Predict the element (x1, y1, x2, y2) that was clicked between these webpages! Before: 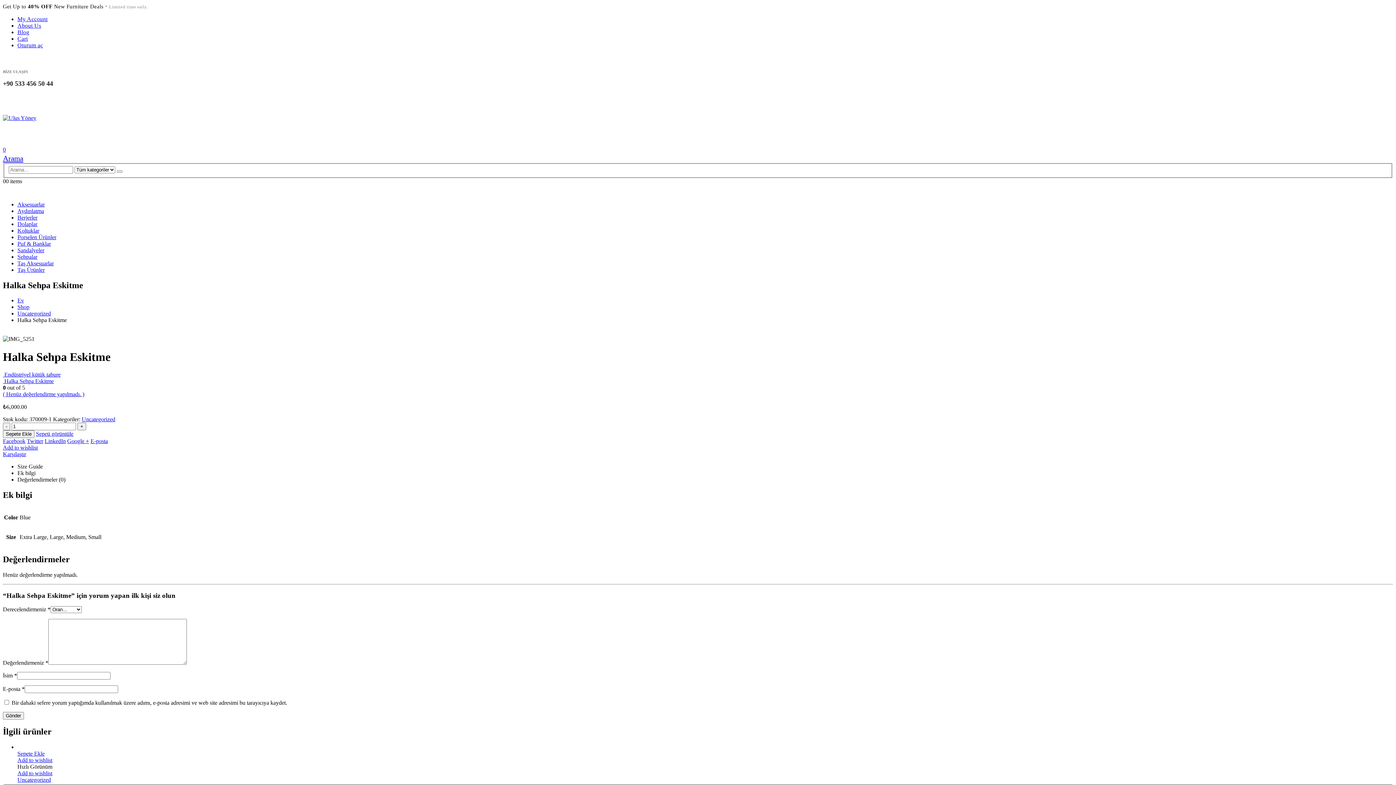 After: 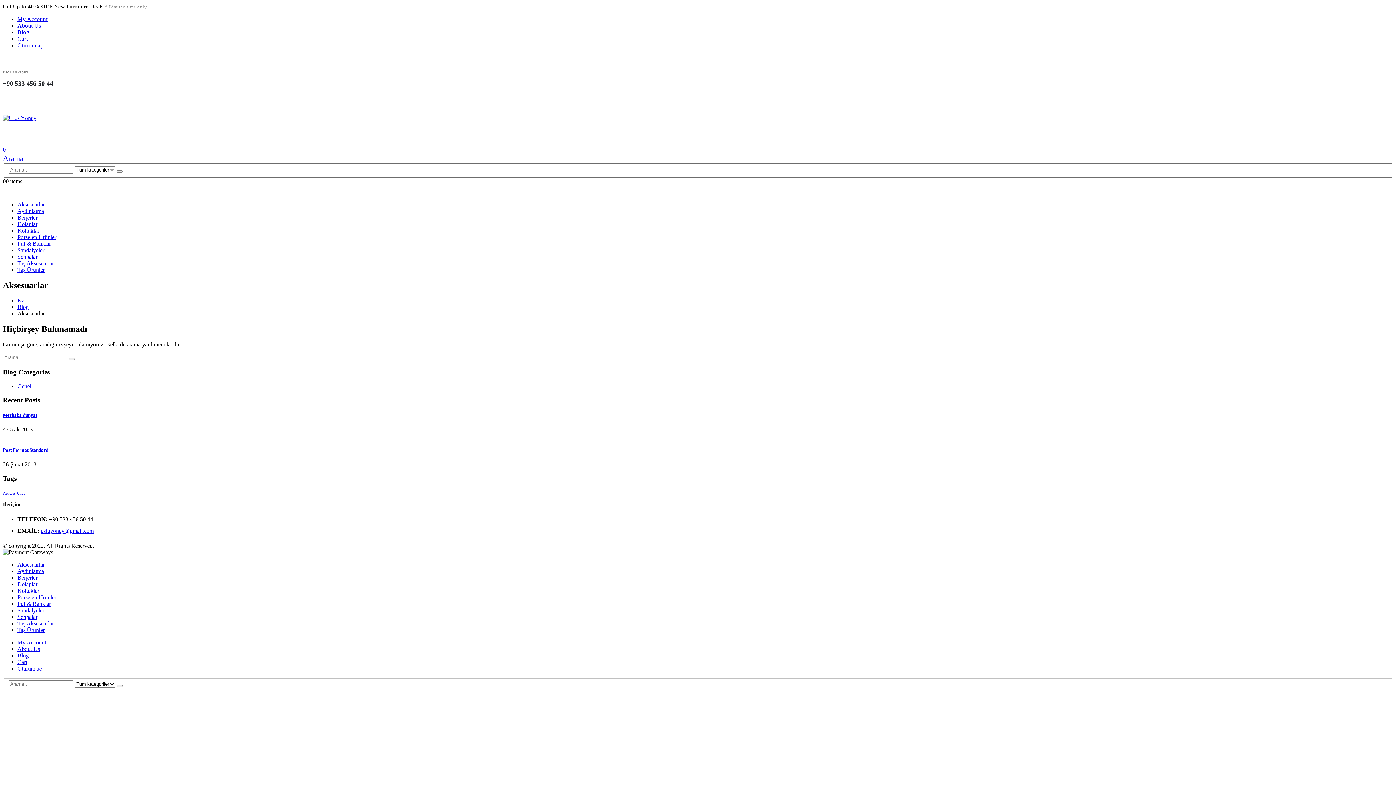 Action: bbox: (17, 201, 44, 207) label: Aksesuarlar